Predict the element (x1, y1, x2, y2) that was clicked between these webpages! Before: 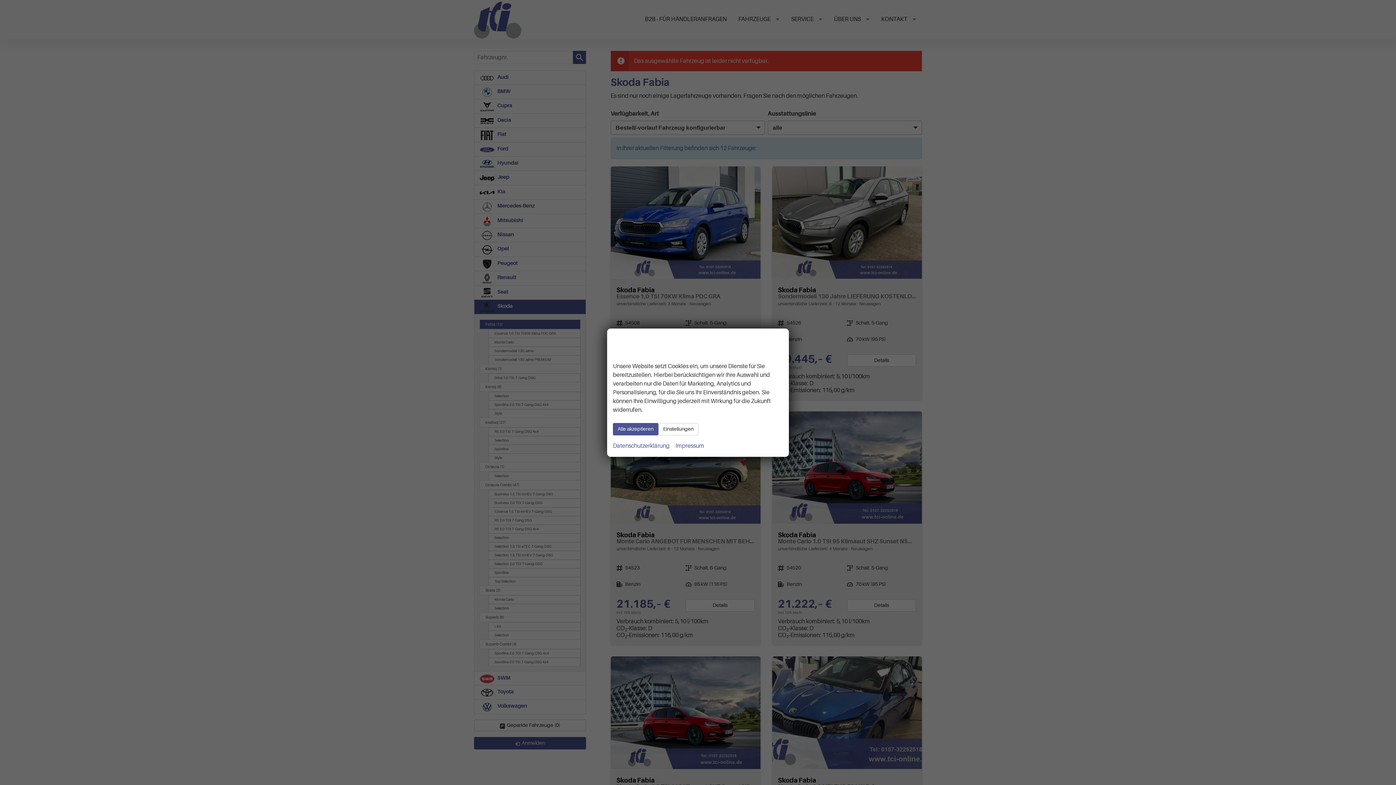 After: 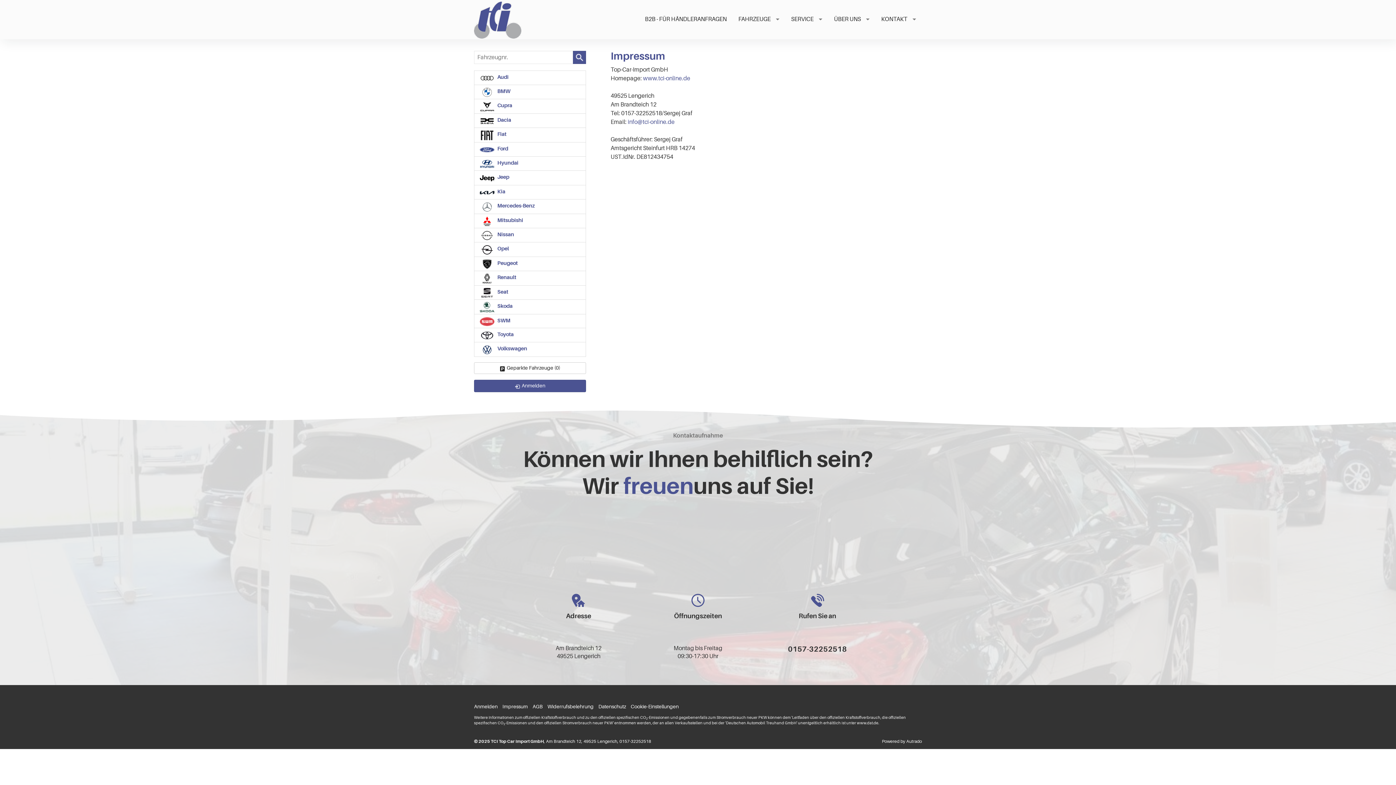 Action: bbox: (675, 441, 704, 451) label: Impressum